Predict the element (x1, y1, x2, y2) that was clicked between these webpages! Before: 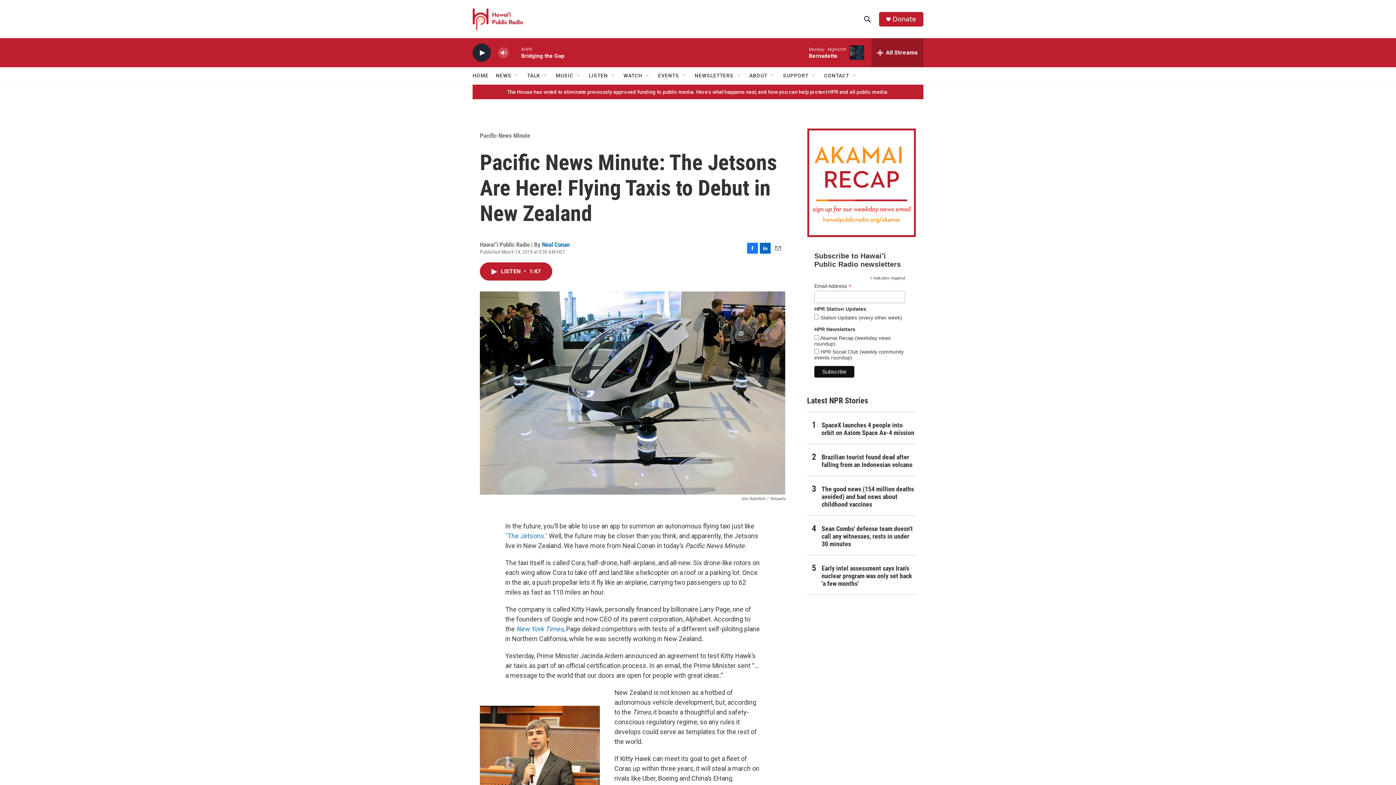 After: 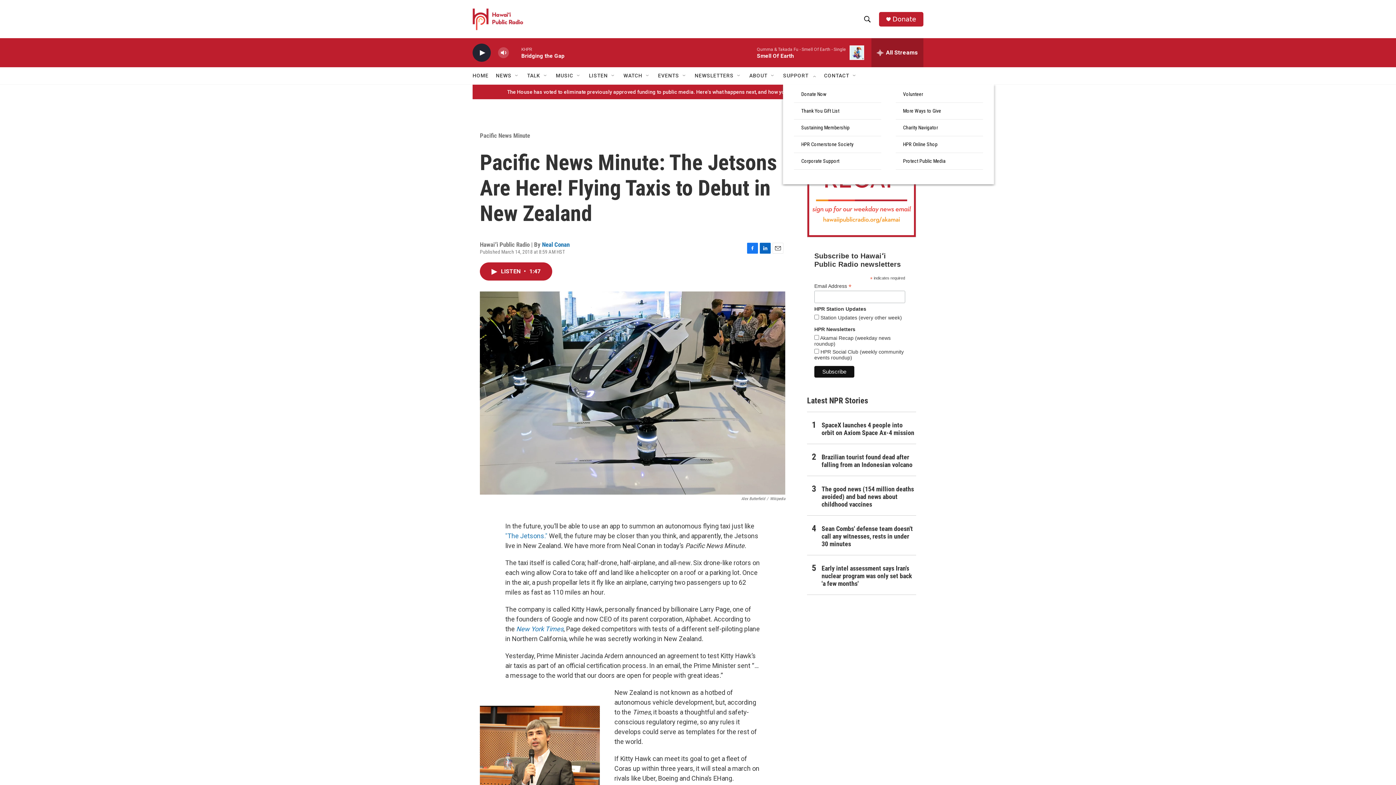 Action: label: Open Sub Navigation bbox: (822, 72, 828, 78)